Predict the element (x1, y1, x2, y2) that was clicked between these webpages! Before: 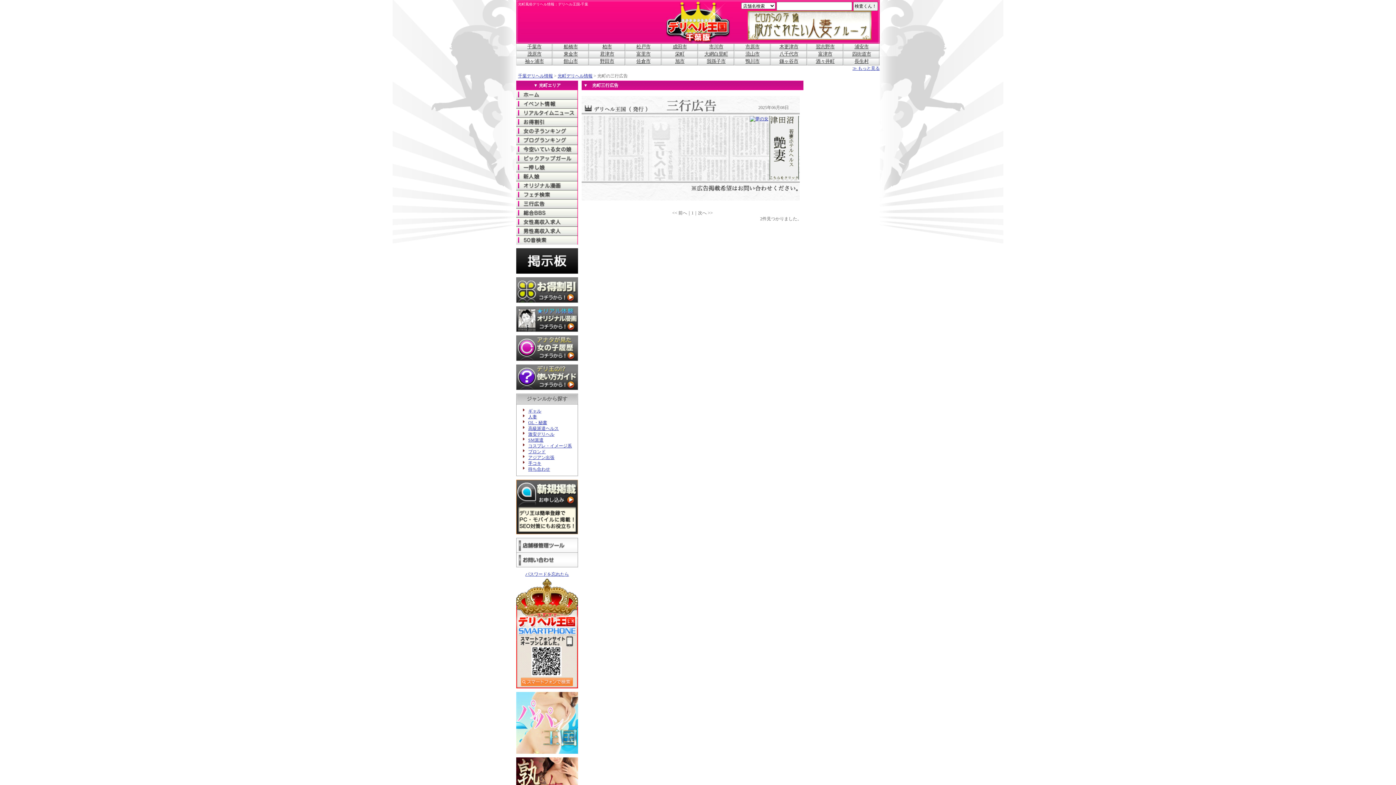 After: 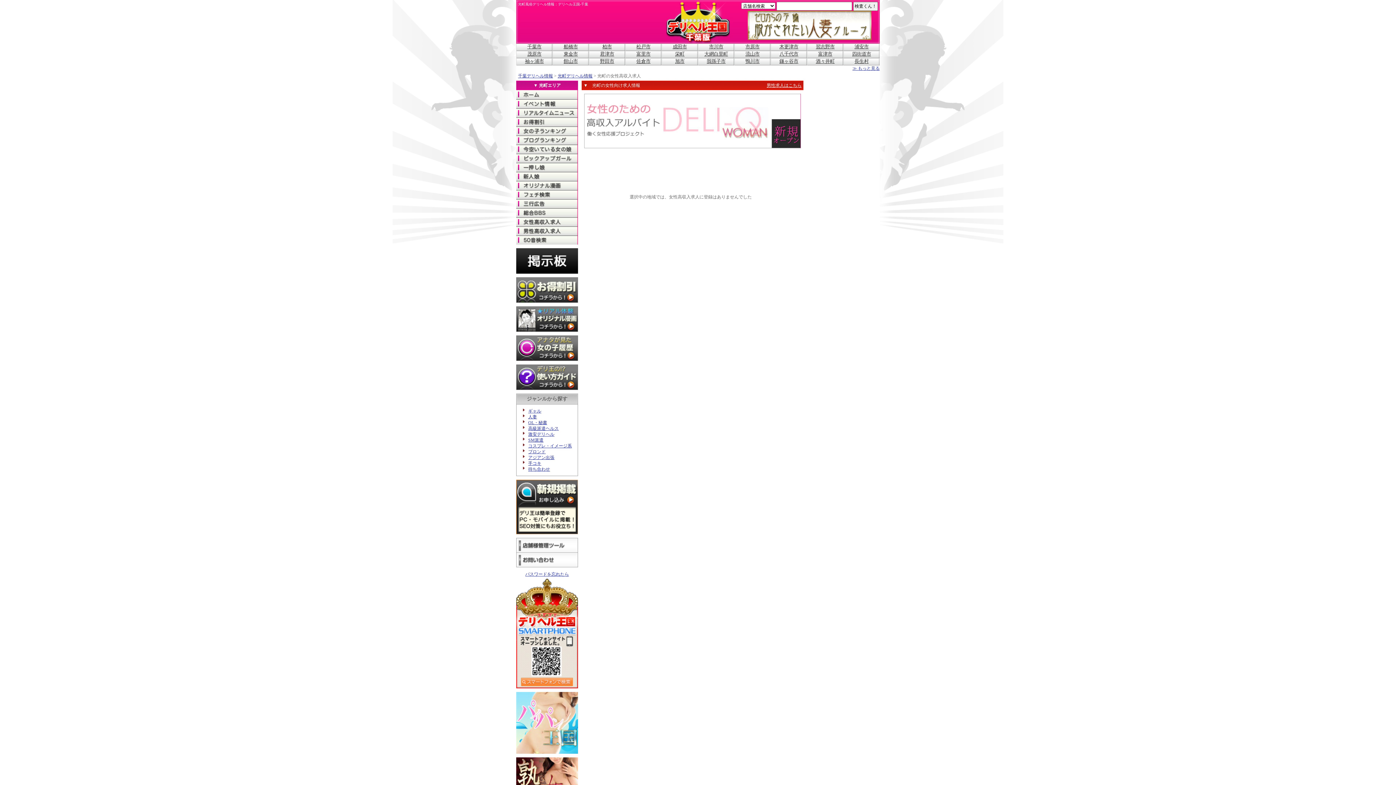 Action: label: 千葉の女性高収入求人 bbox: (516, 217, 578, 226)